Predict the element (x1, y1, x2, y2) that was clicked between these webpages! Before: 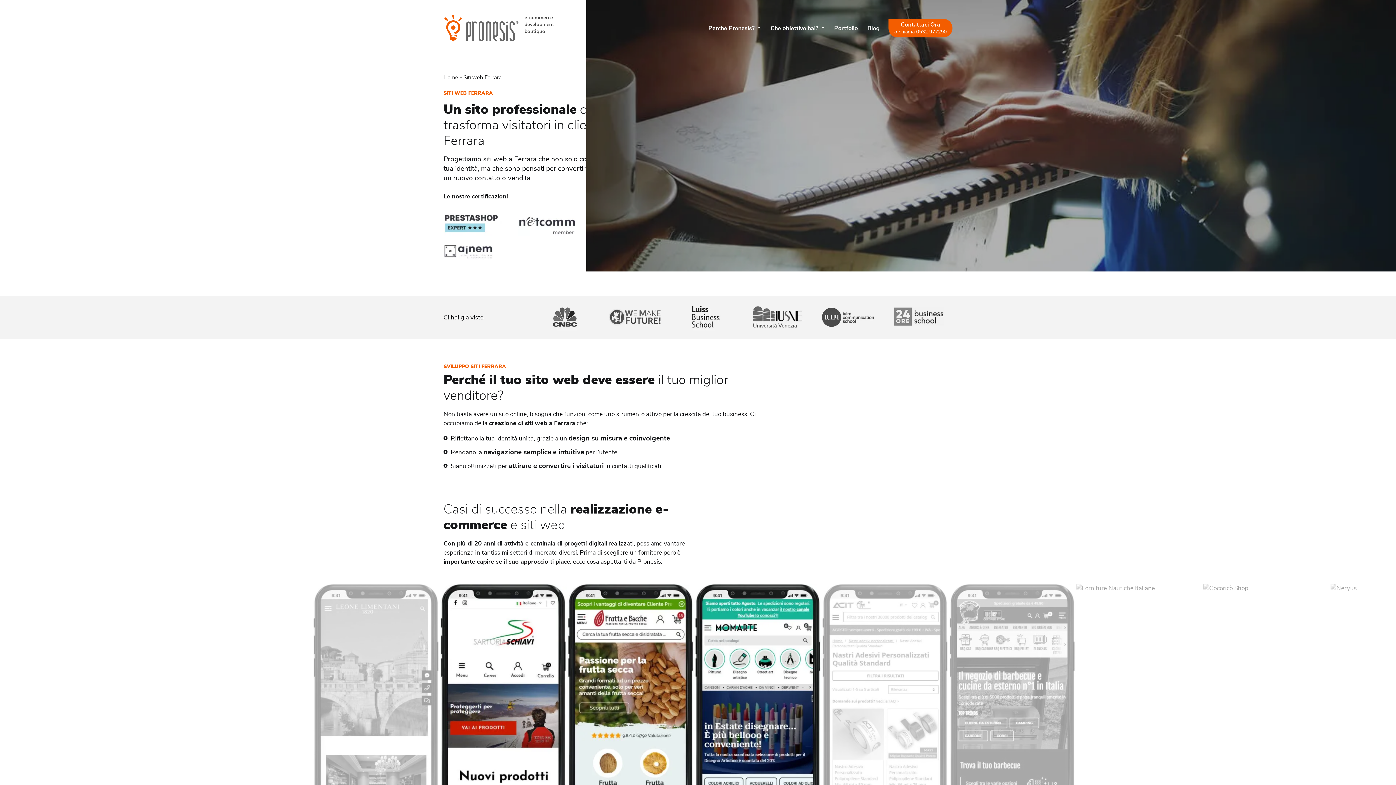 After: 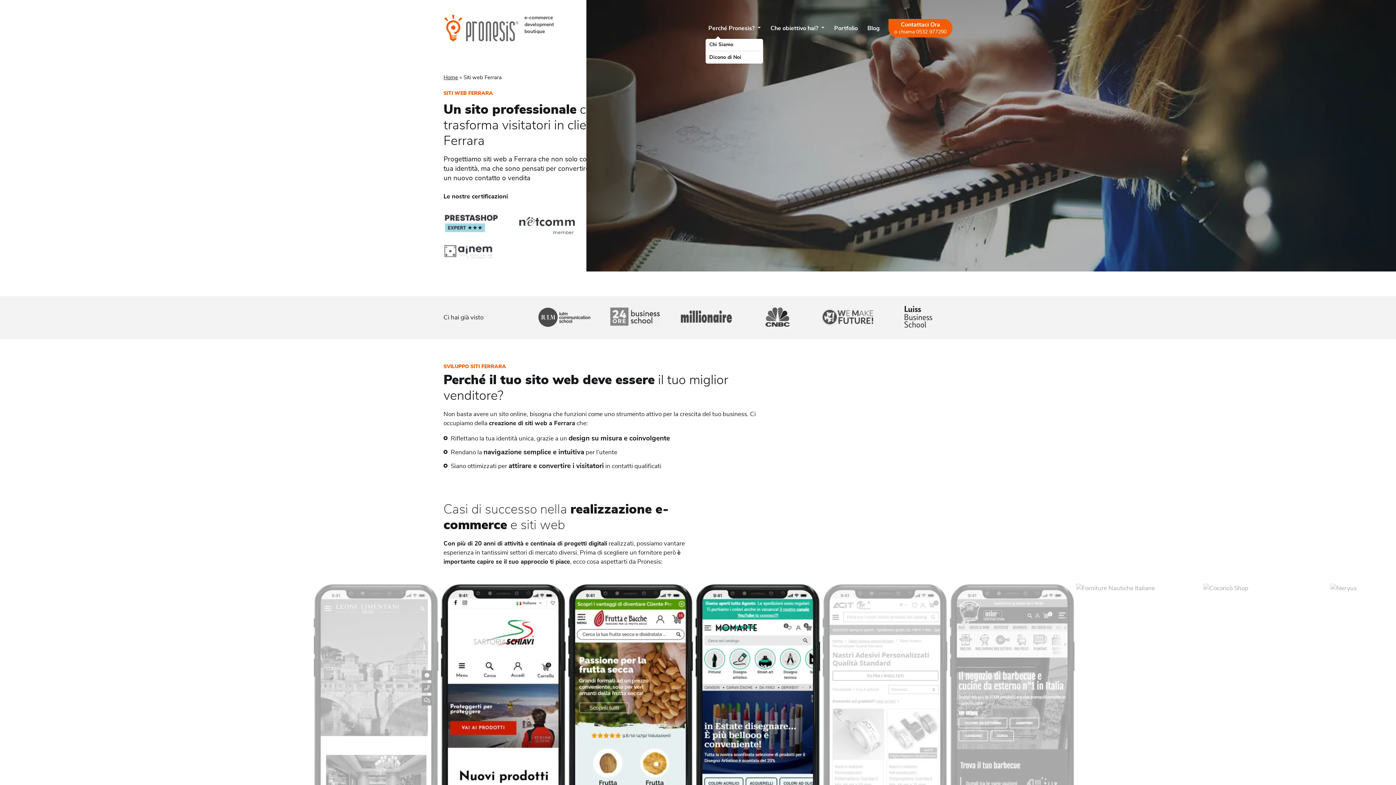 Action: bbox: (705, 18, 764, 38) label: Perché Pronesis? 